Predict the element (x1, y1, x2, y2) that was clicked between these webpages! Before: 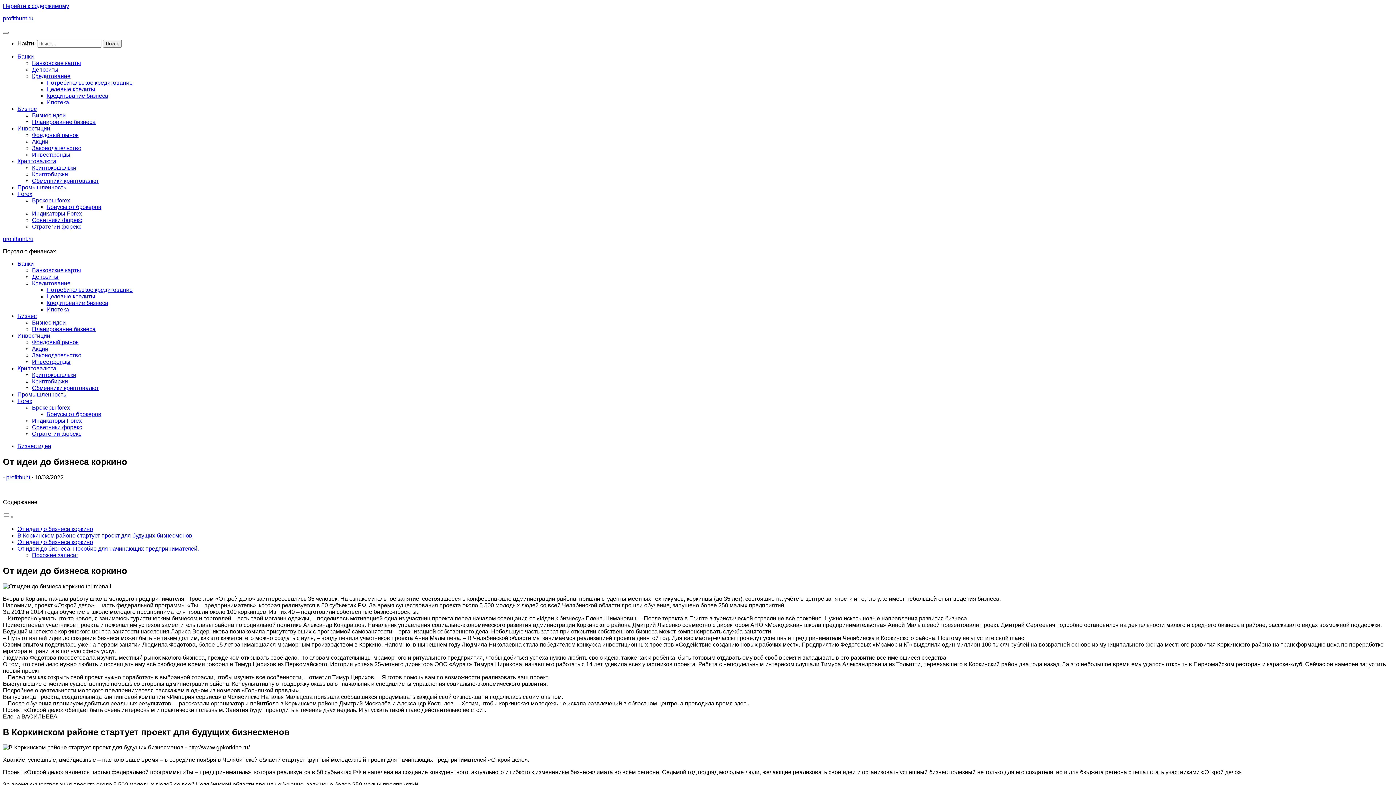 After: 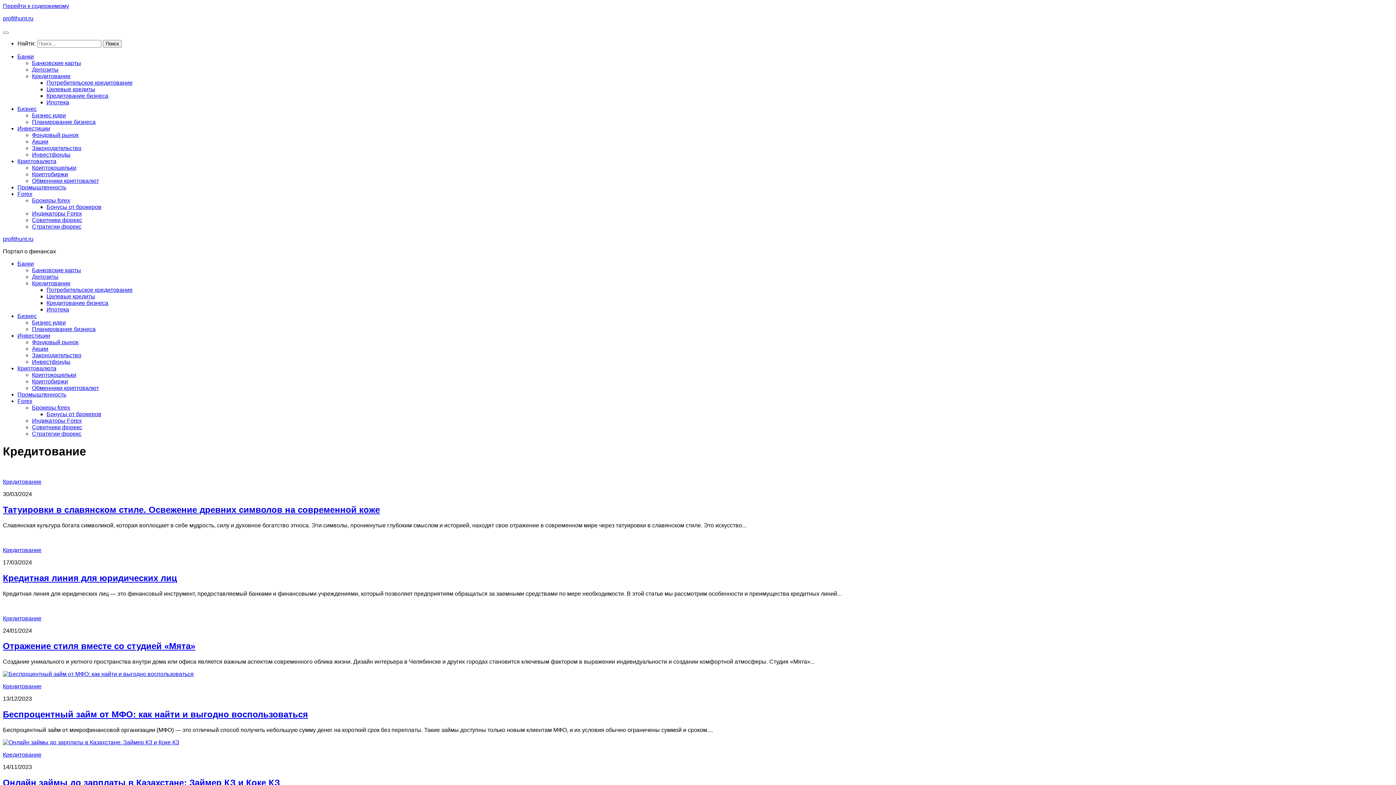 Action: bbox: (32, 280, 70, 286) label: Кредитование